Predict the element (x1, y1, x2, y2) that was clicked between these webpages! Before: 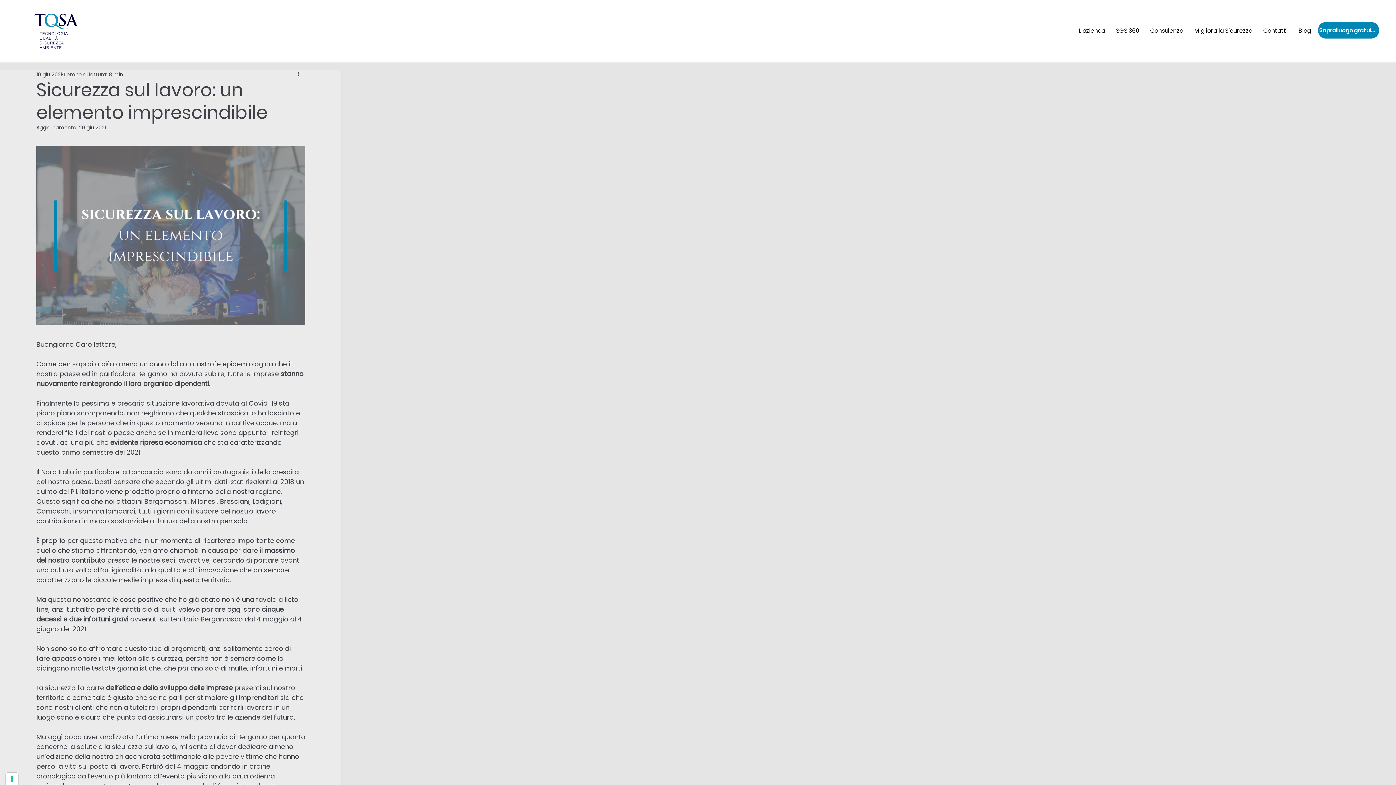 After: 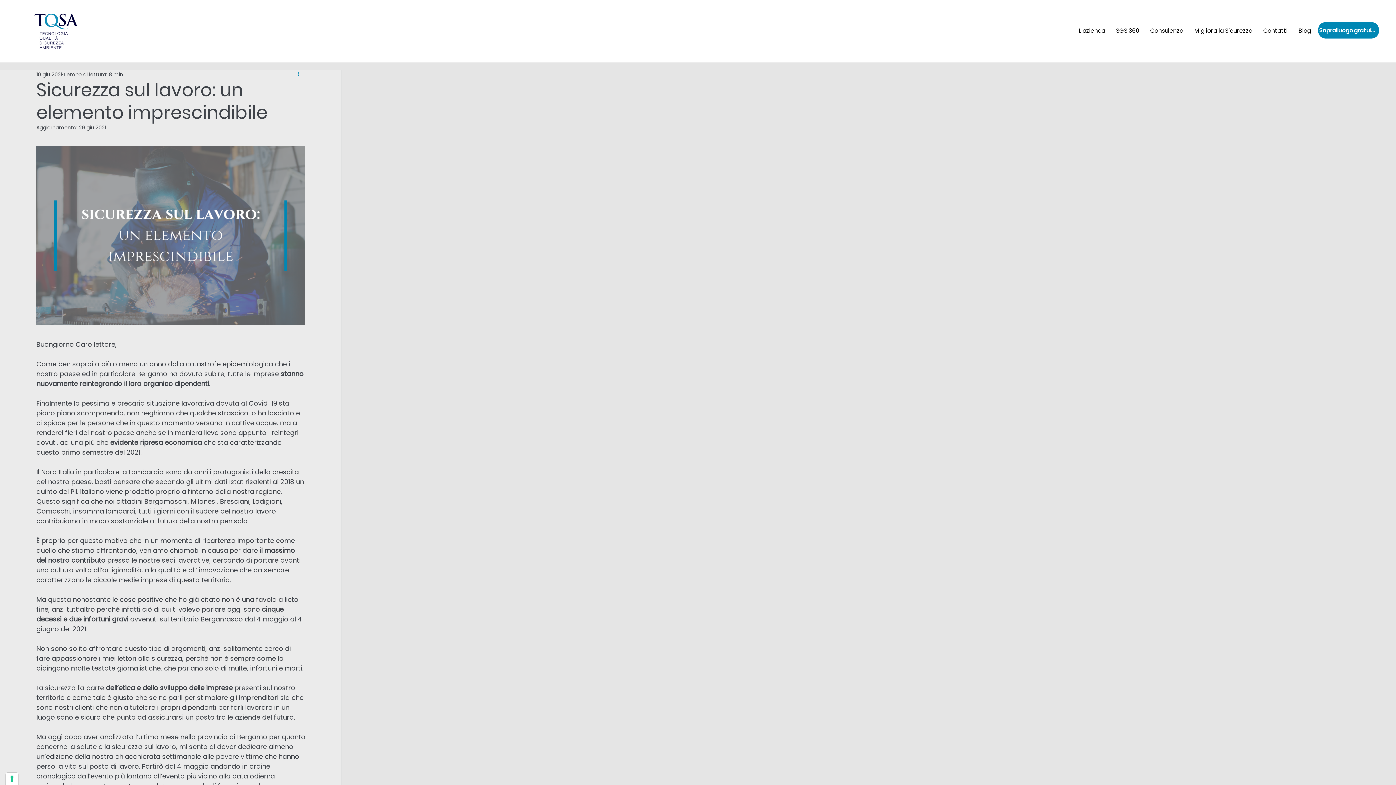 Action: bbox: (296, 70, 305, 78) label: Altre azioni